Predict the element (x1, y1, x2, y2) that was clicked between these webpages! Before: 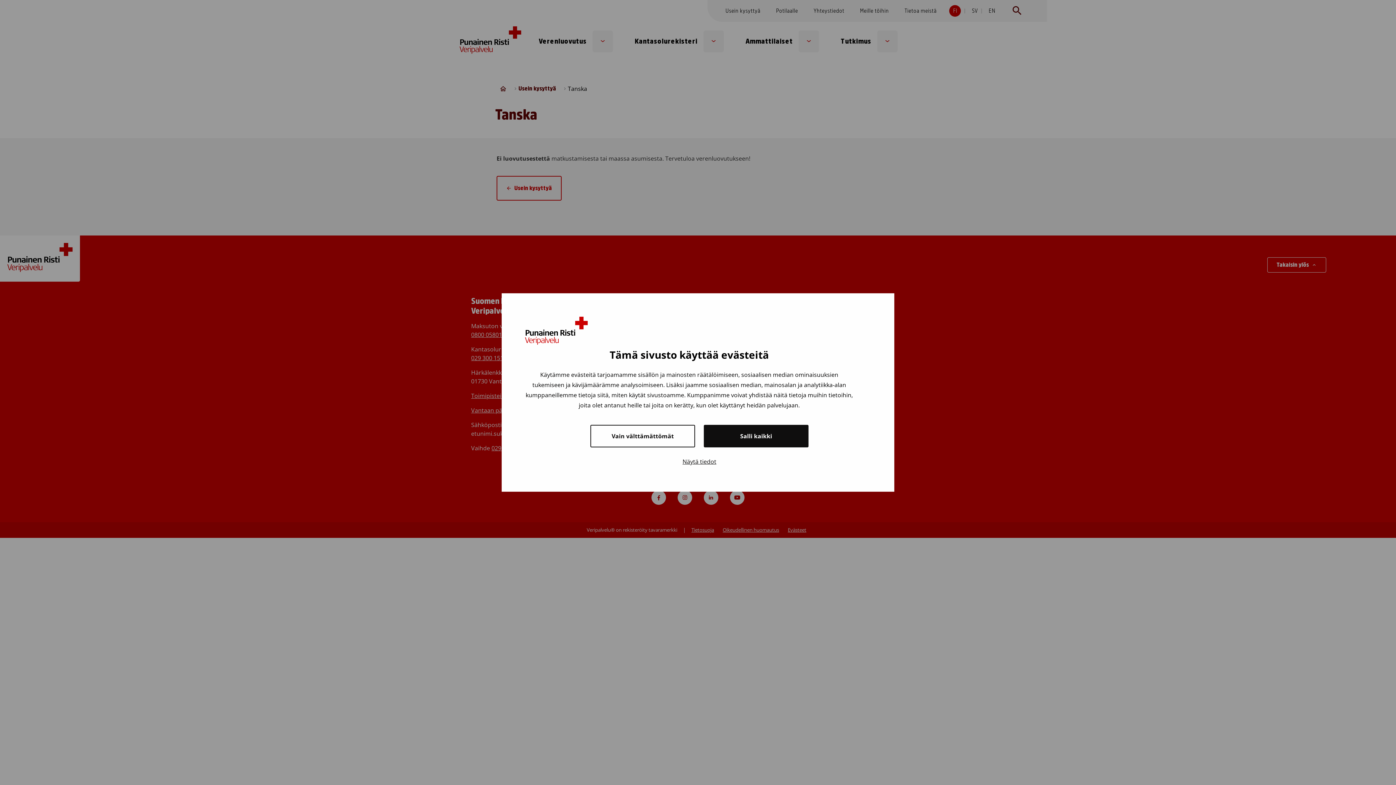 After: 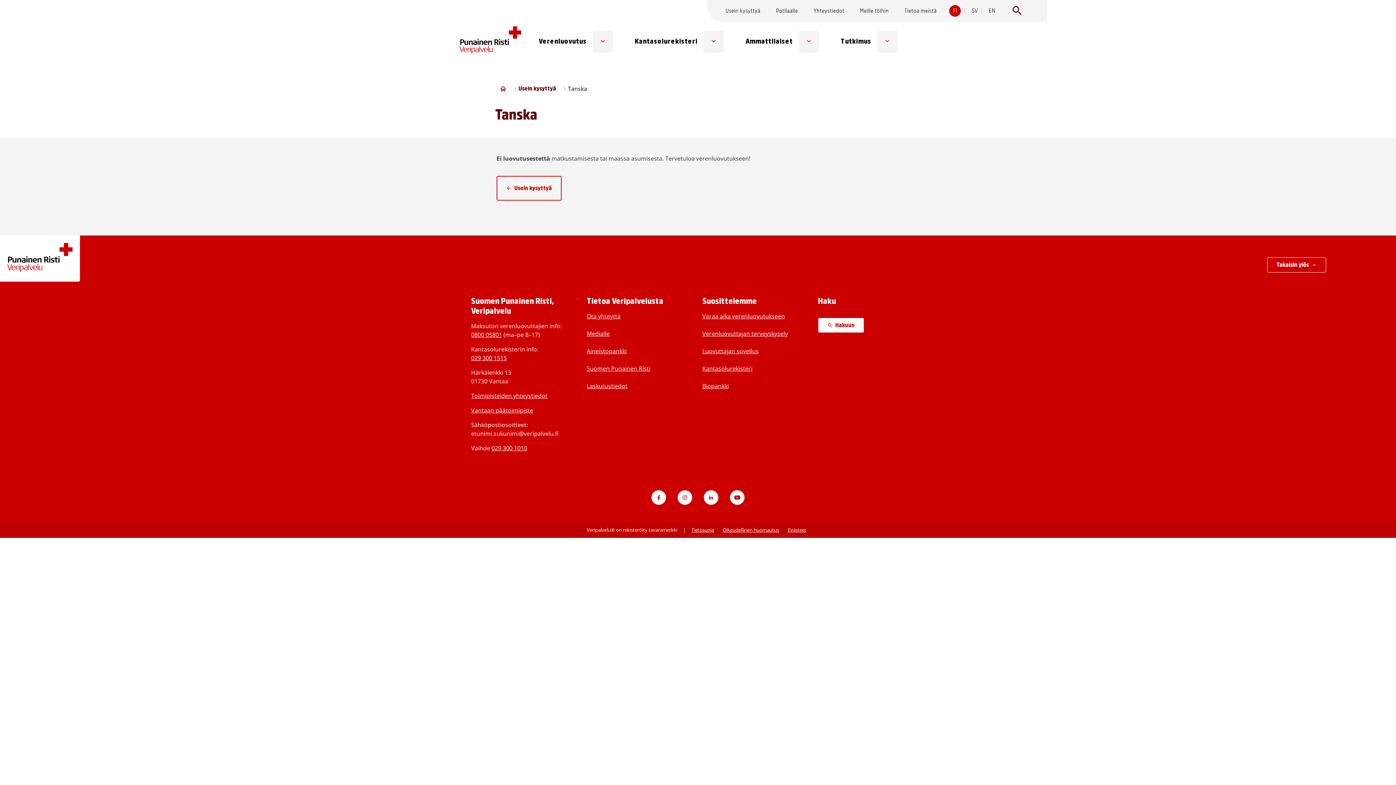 Action: label: Salli kaikki bbox: (704, 425, 808, 447)